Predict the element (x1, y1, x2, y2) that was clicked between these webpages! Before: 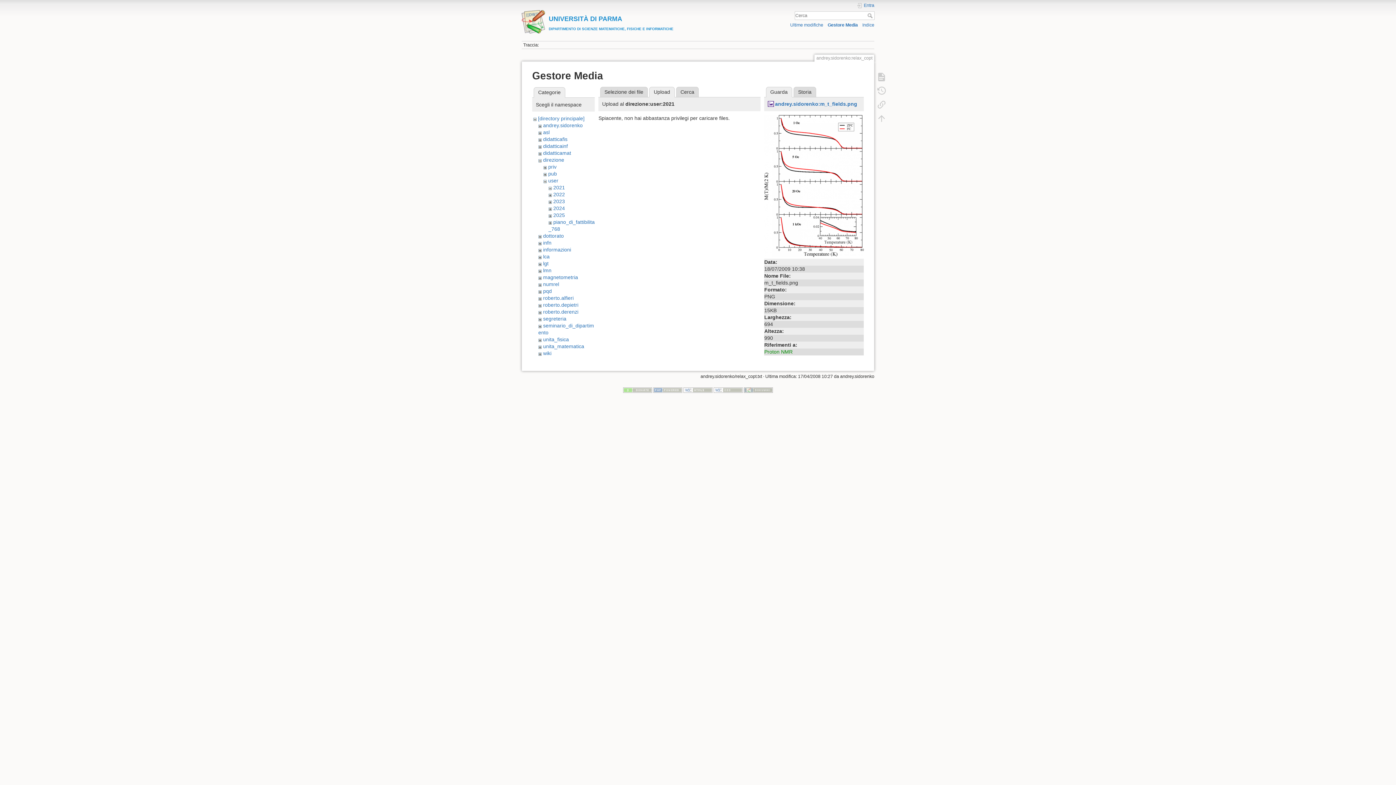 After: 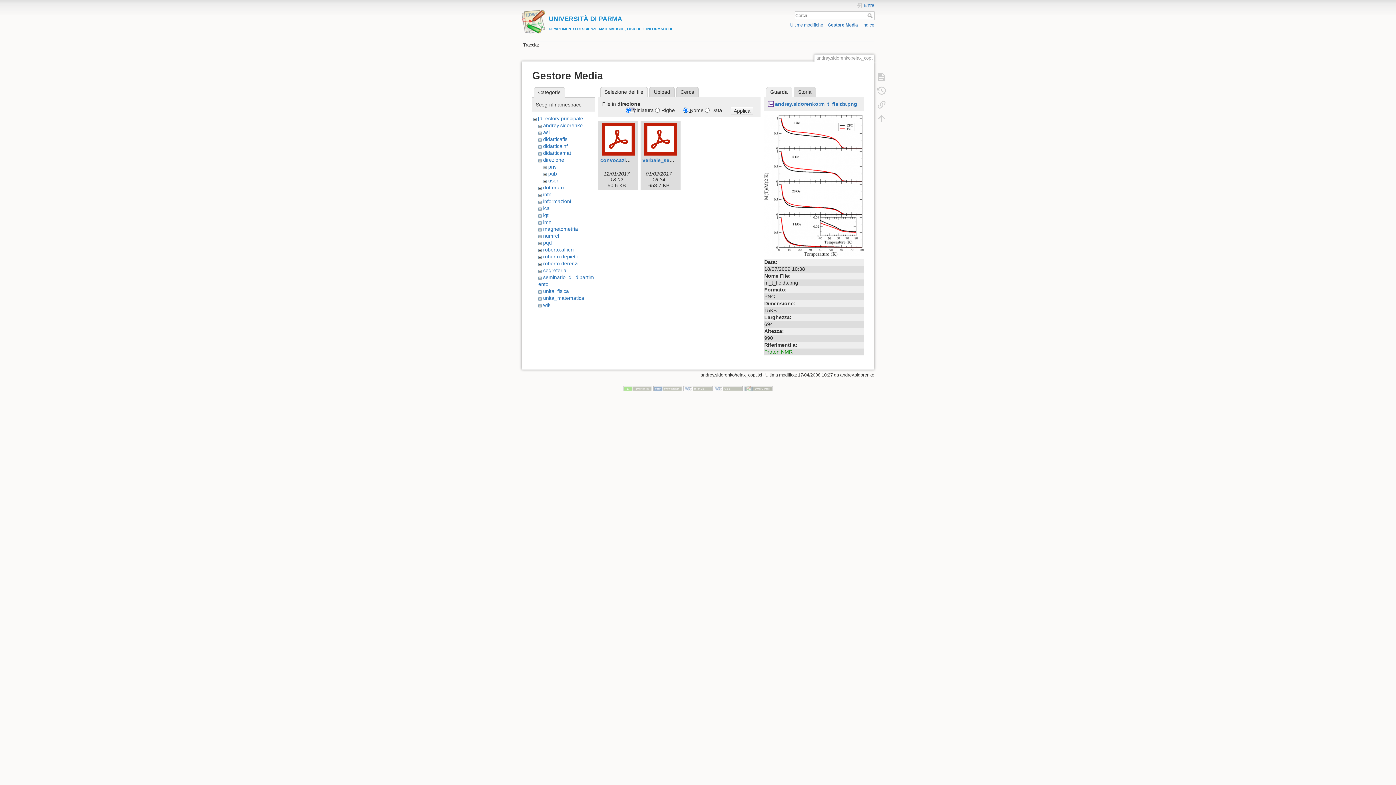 Action: label: direzione bbox: (543, 157, 564, 162)